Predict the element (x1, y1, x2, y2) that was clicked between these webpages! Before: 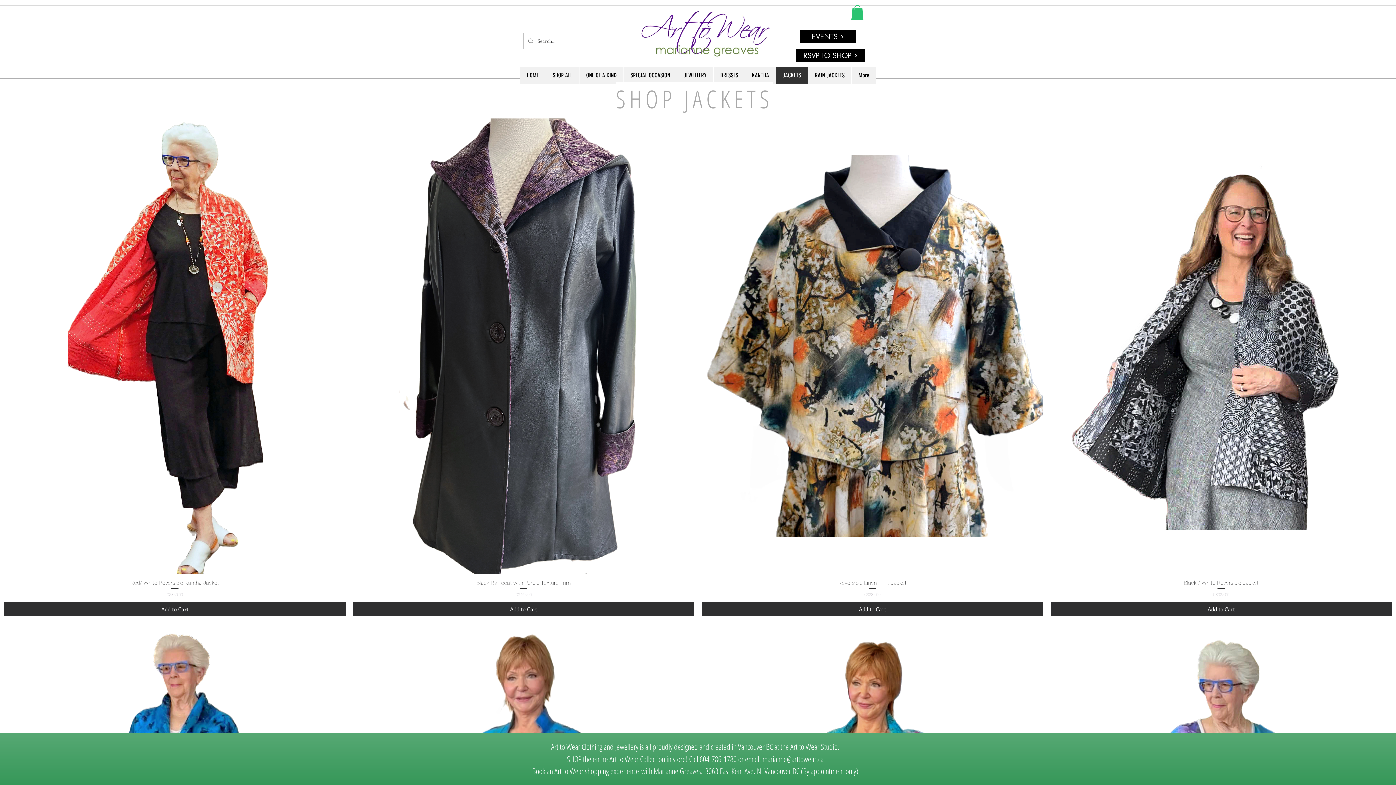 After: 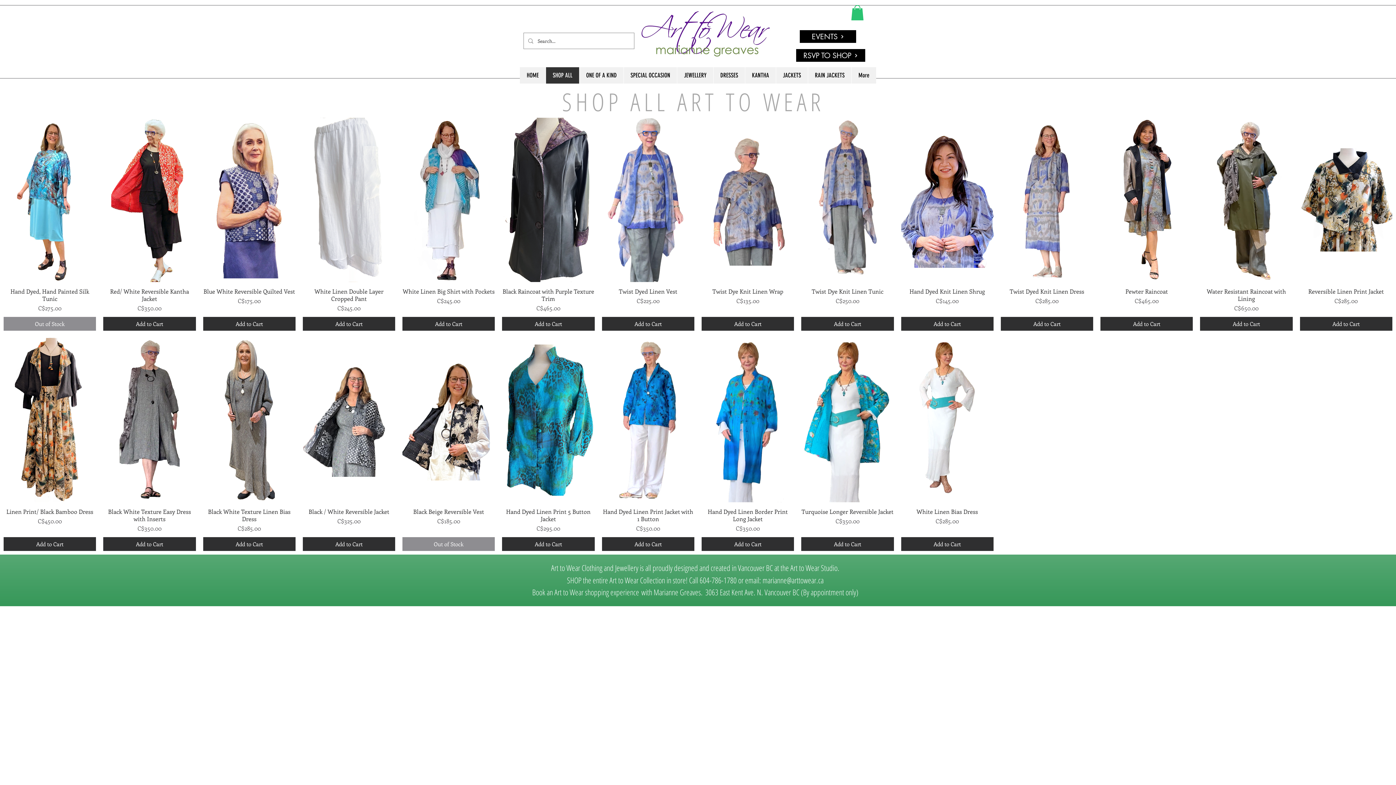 Action: label: SHOP ALL bbox: (545, 67, 579, 83)